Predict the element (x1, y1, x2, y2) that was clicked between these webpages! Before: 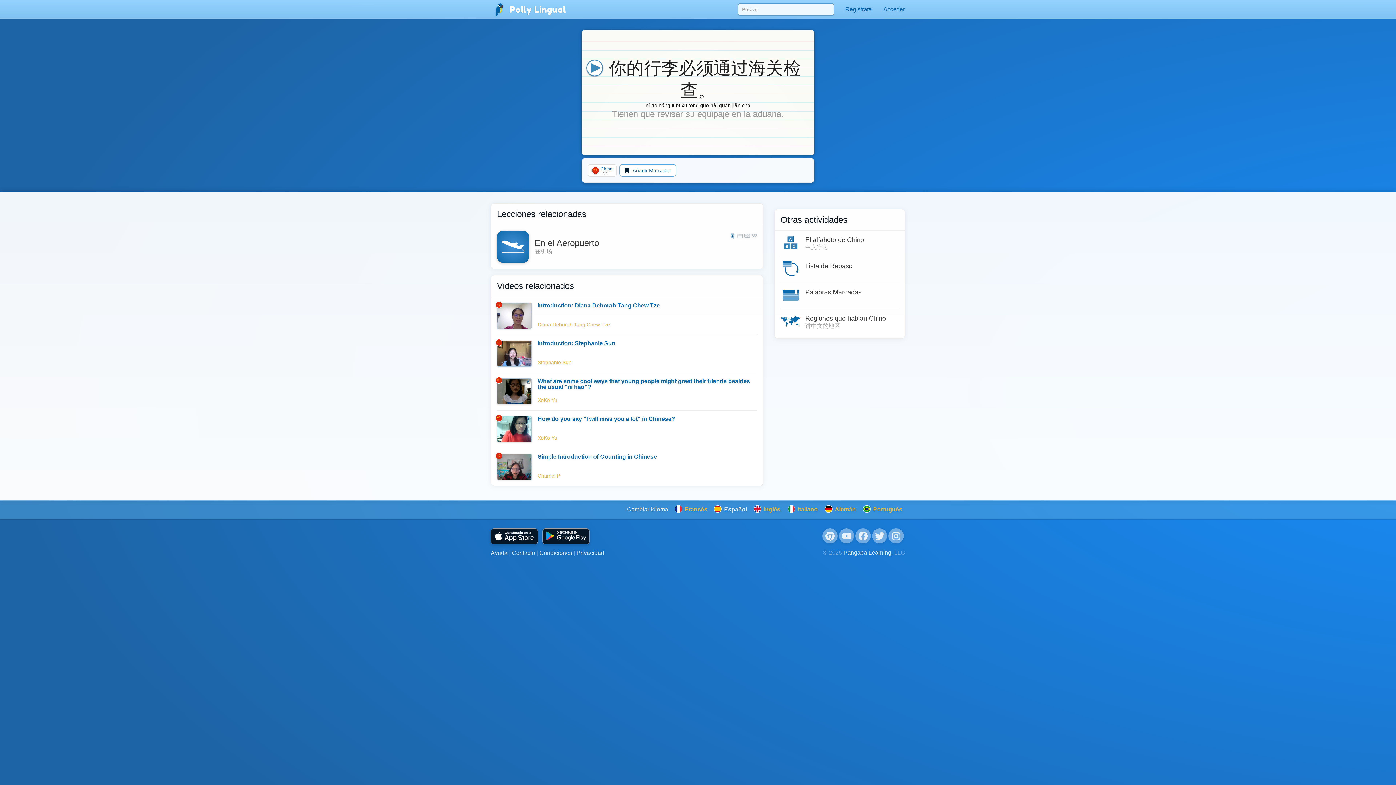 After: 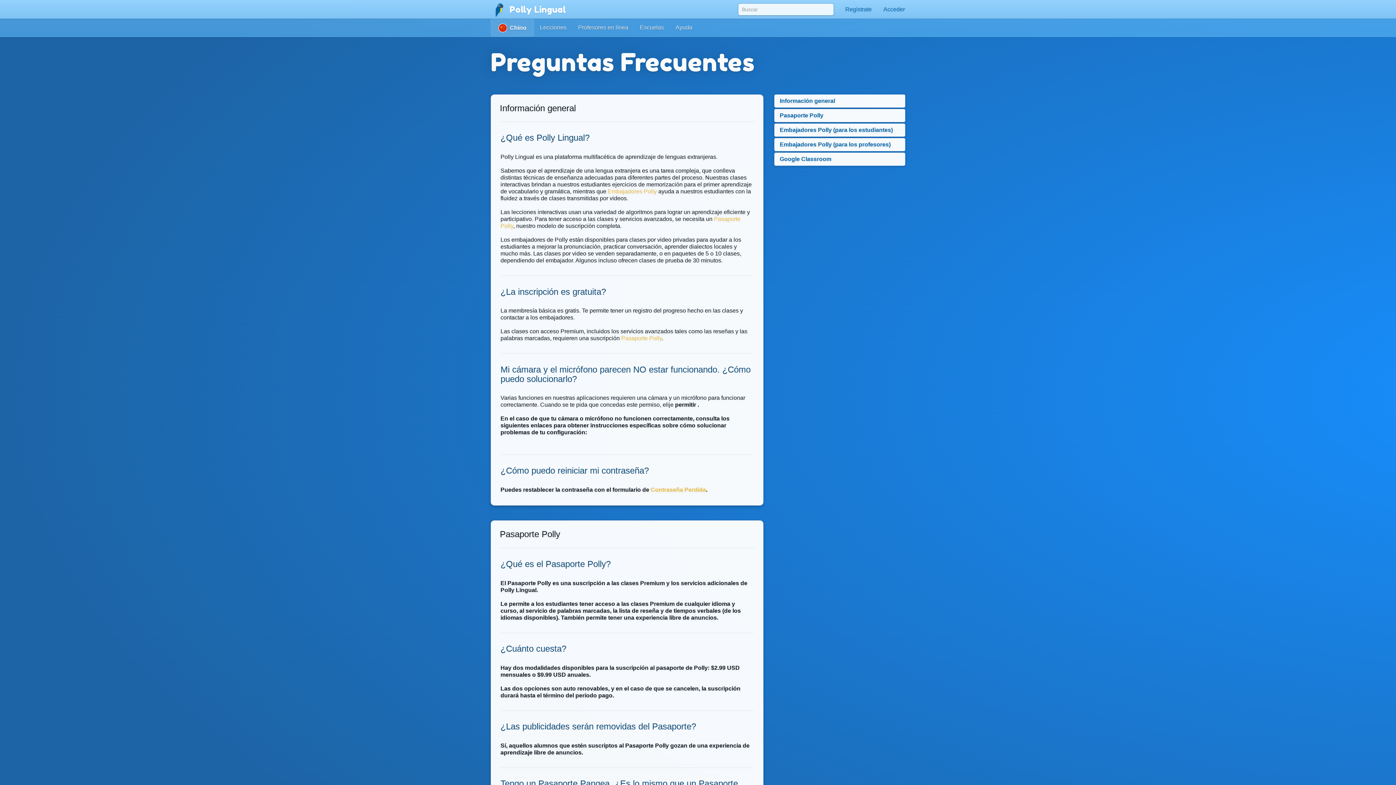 Action: bbox: (490, 550, 507, 556) label: Ayuda